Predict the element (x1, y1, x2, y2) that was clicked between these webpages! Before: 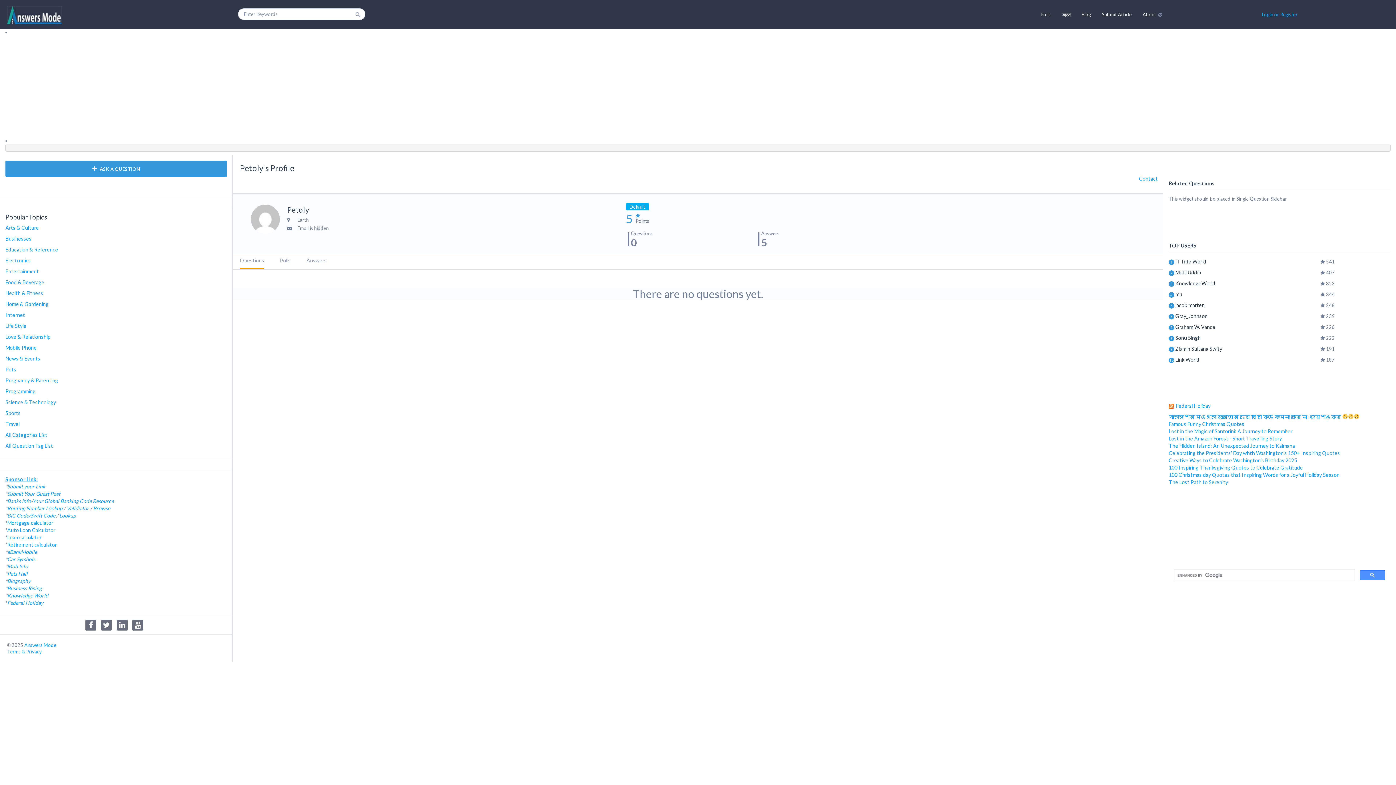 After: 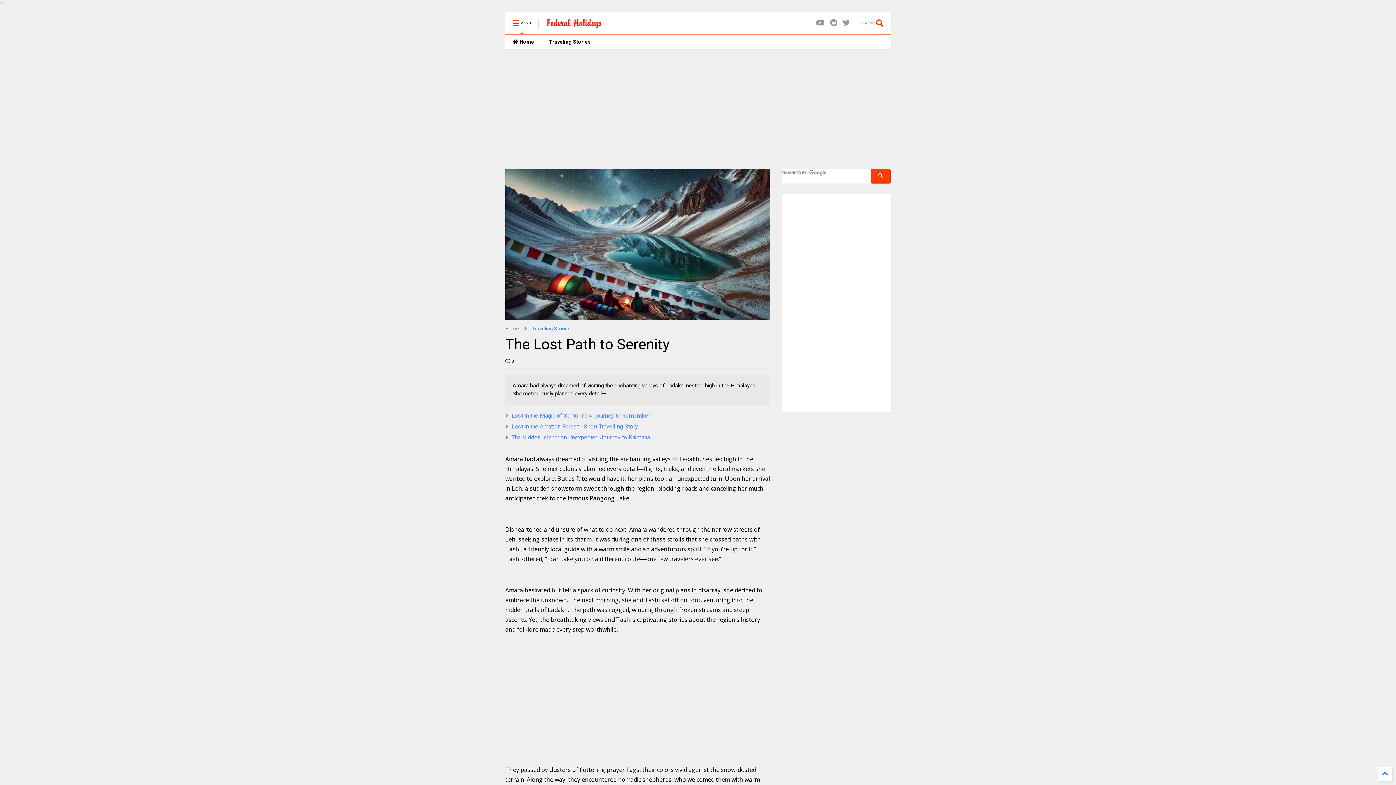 Action: label: The Lost Path to Serenity bbox: (1169, 479, 1228, 485)